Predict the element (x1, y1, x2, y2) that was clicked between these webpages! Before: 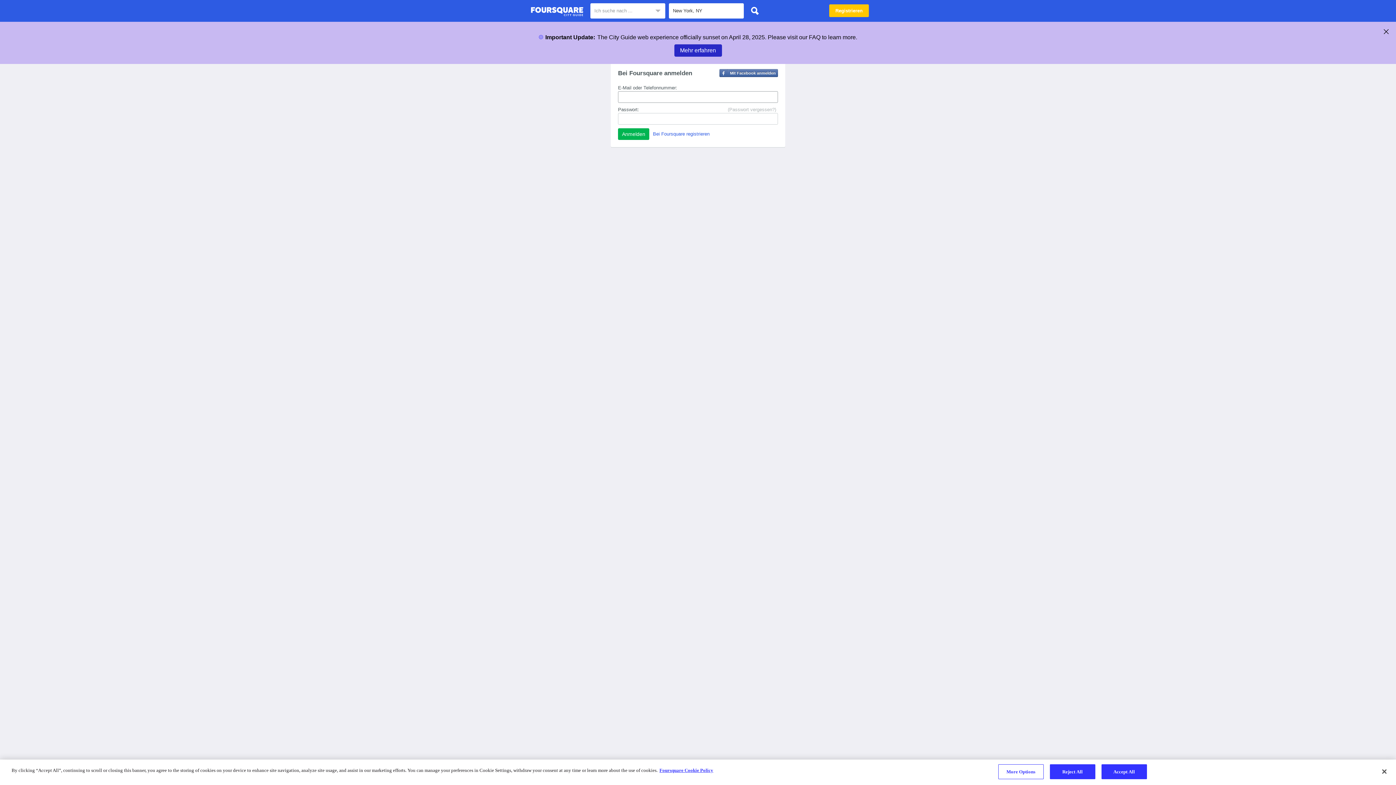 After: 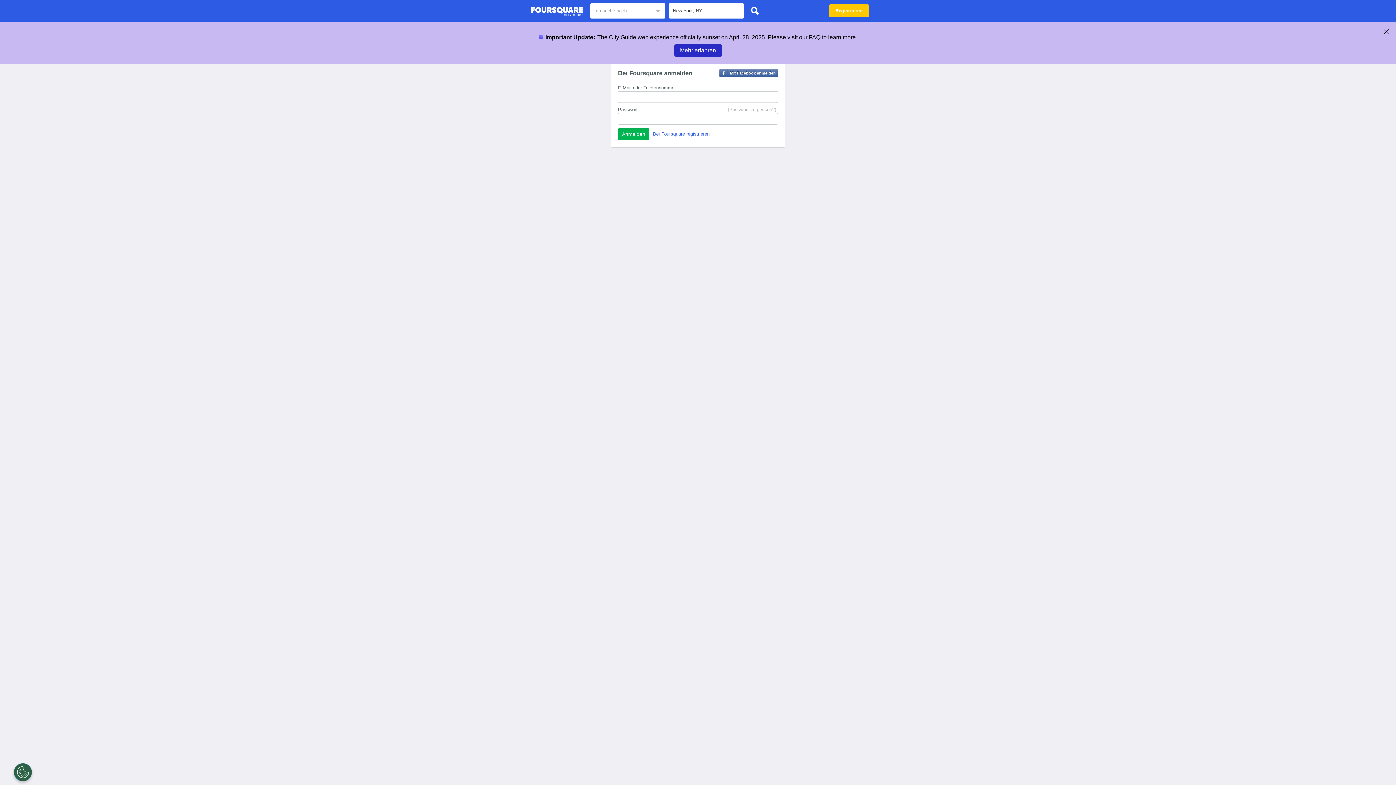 Action: label: Close bbox: (1376, 764, 1392, 780)